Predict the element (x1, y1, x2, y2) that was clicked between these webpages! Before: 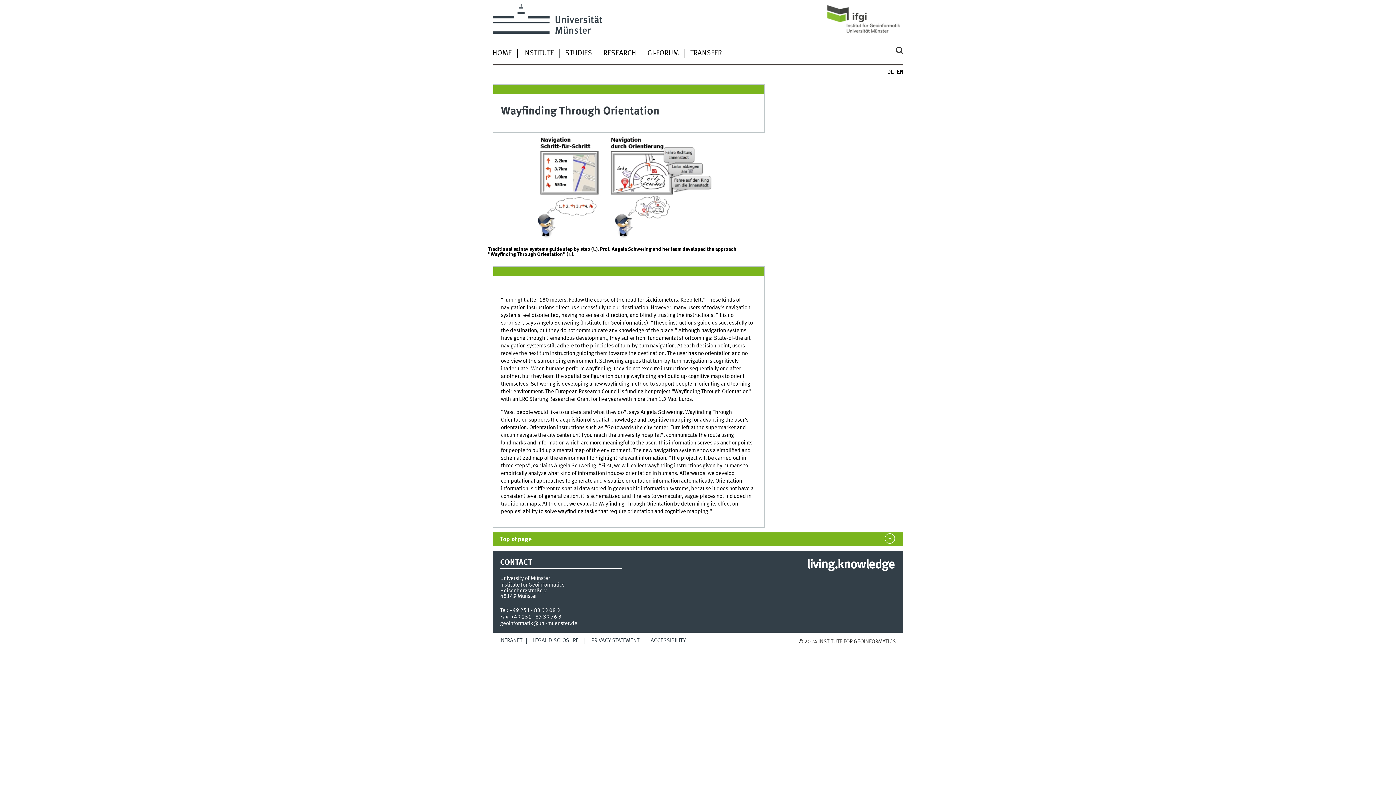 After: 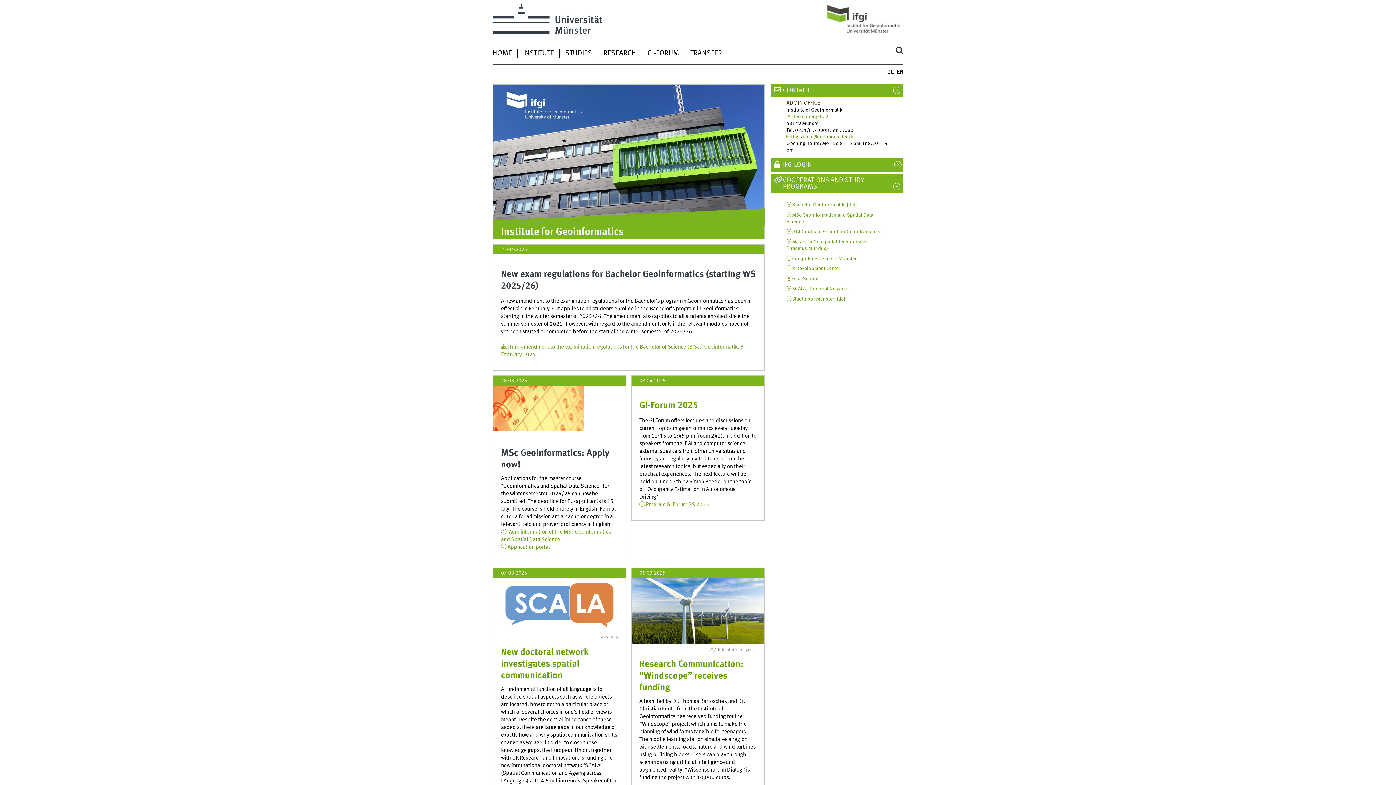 Action: bbox: (492, 49, 511, 57) label: HOME